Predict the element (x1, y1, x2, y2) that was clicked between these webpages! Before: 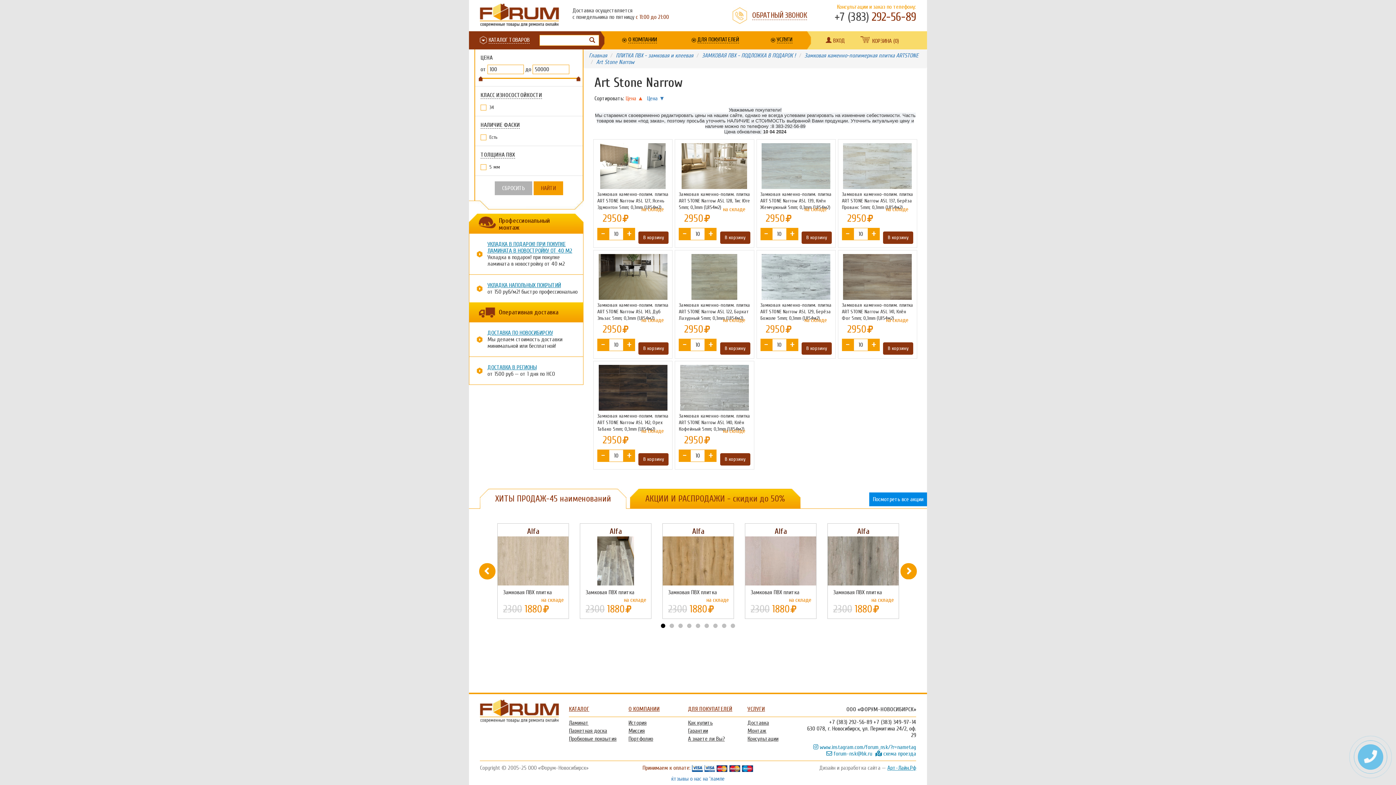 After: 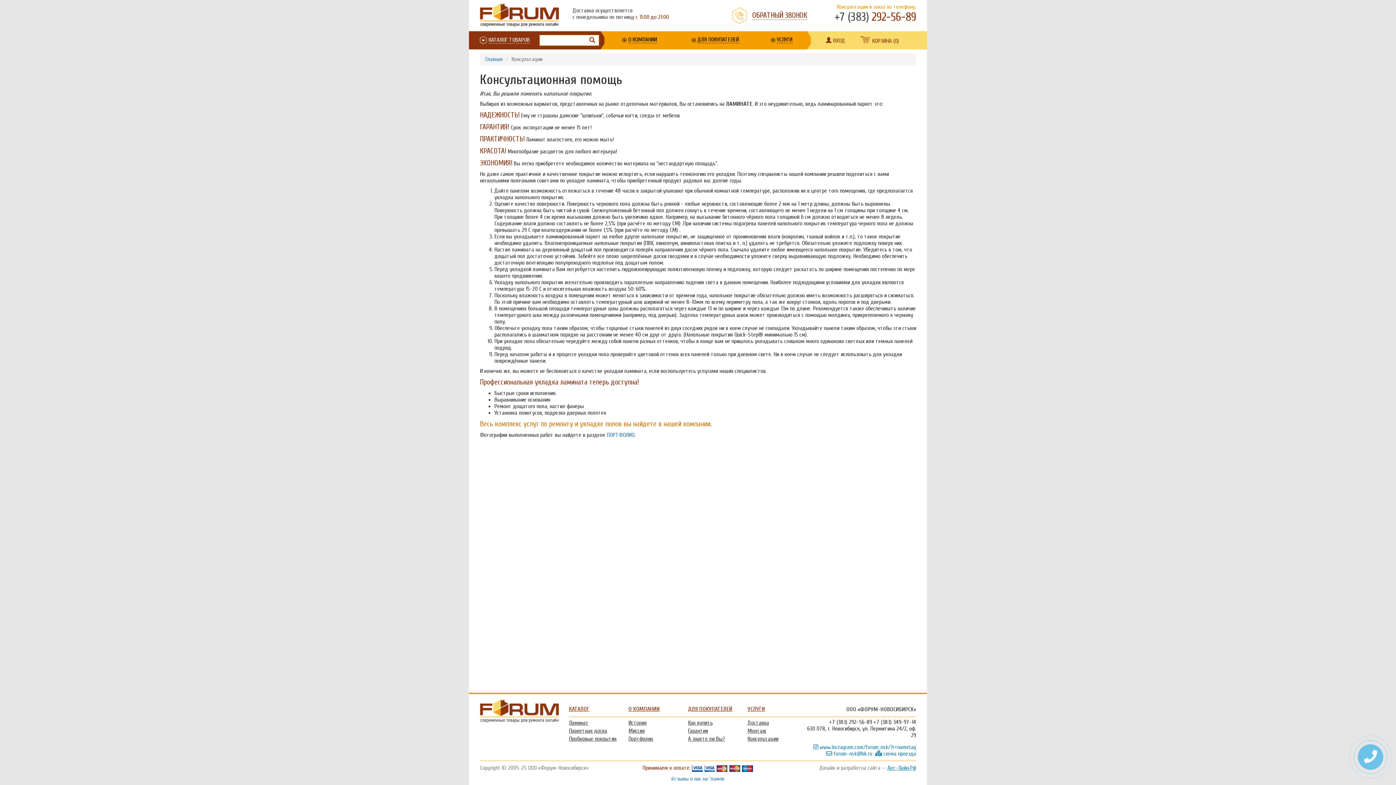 Action: bbox: (747, 736, 778, 742) label: Консультации